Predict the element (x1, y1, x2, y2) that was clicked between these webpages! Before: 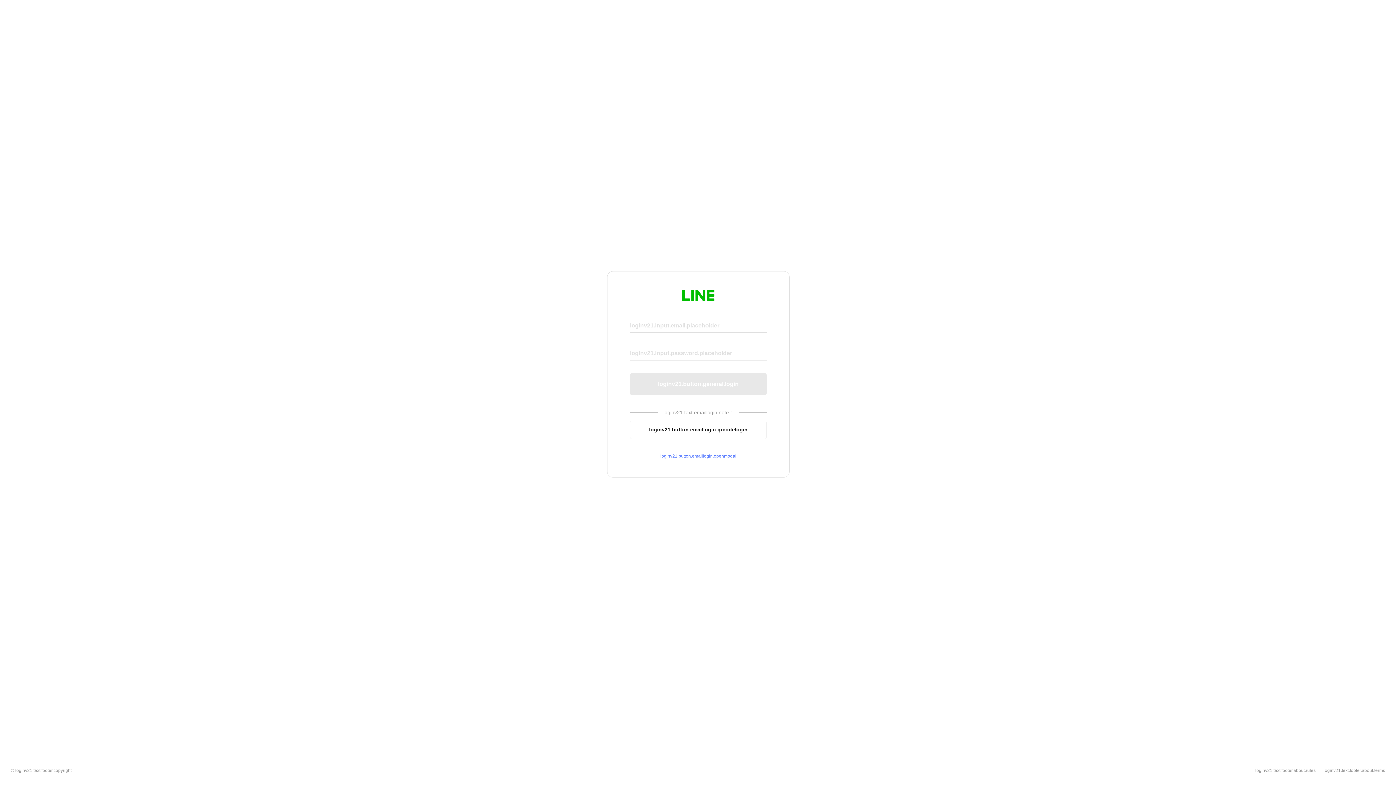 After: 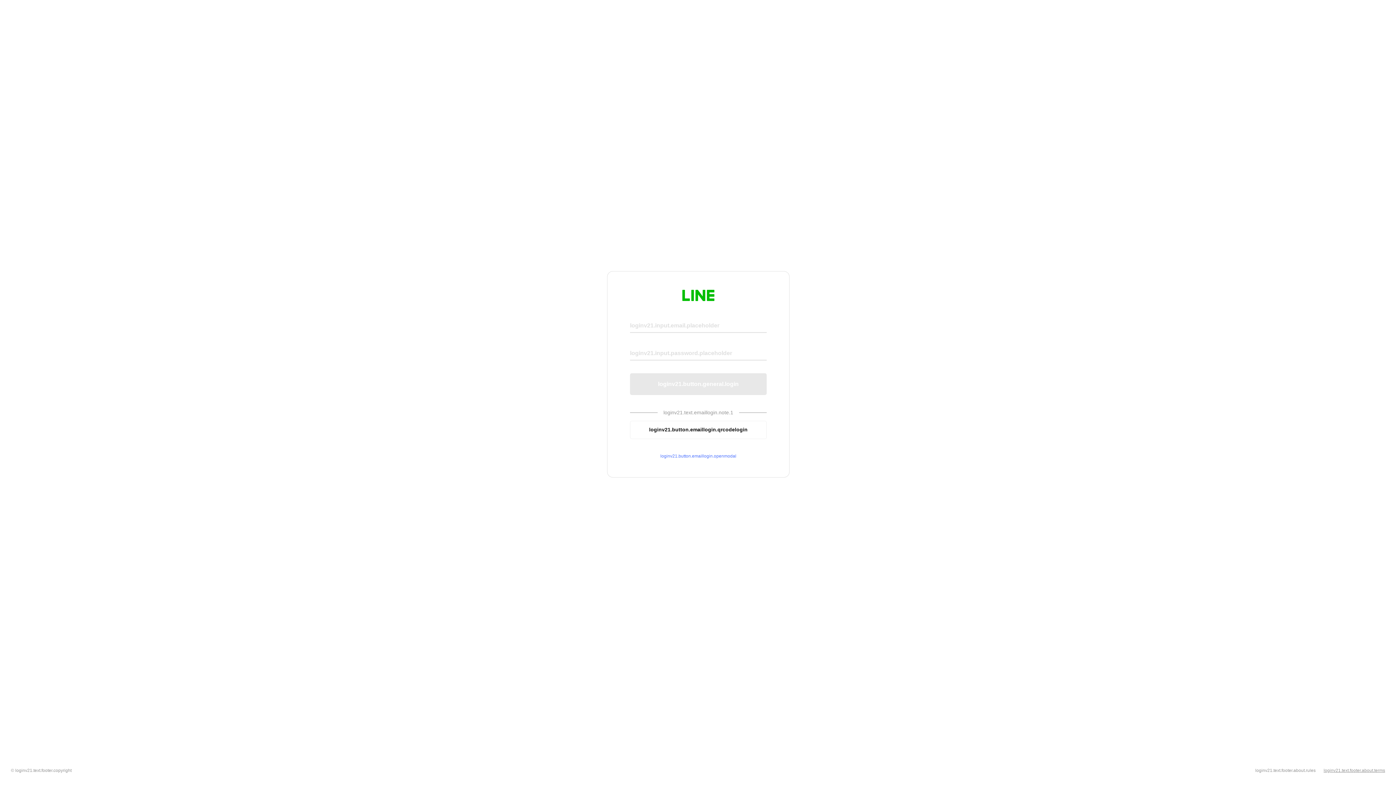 Action: label: loginv21.text.footer.about.terms bbox: (1324, 768, 1385, 773)